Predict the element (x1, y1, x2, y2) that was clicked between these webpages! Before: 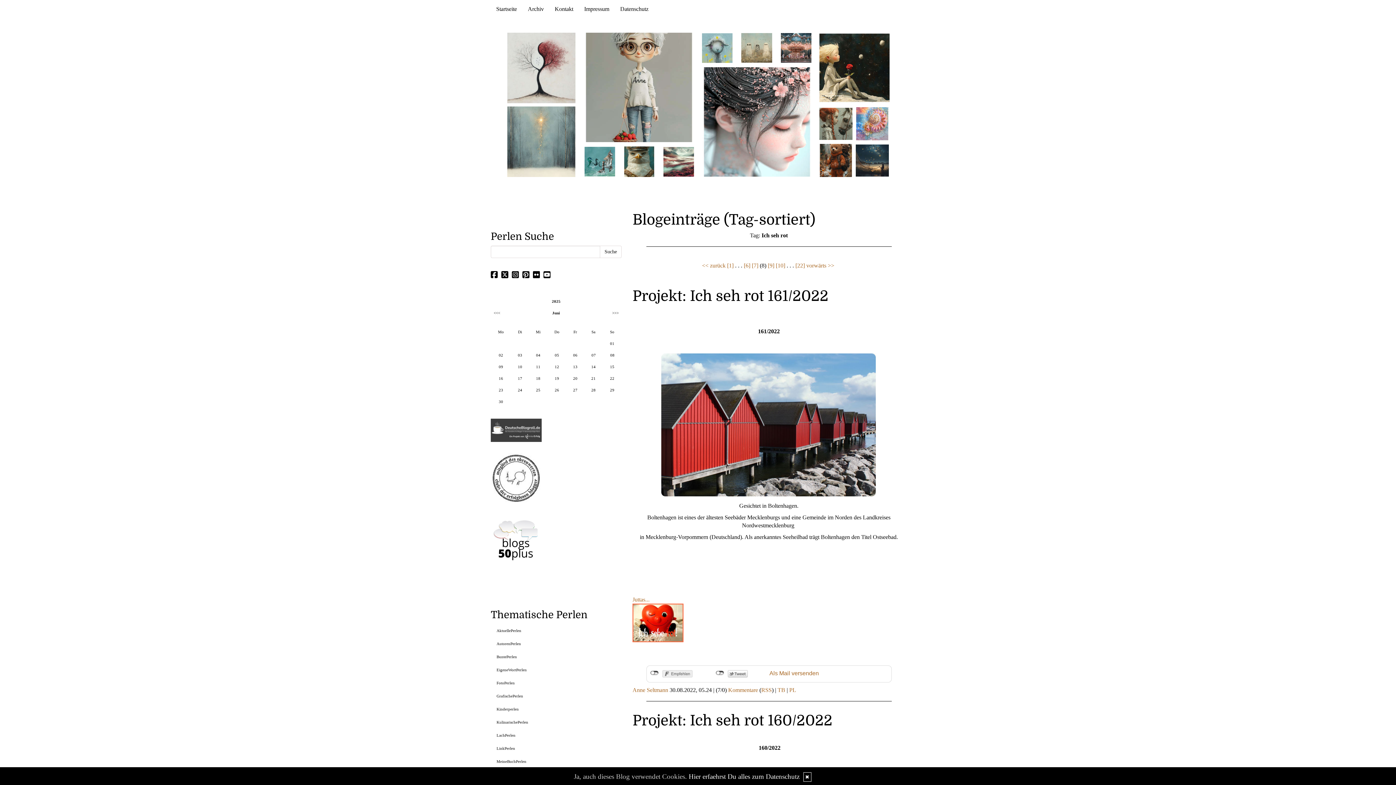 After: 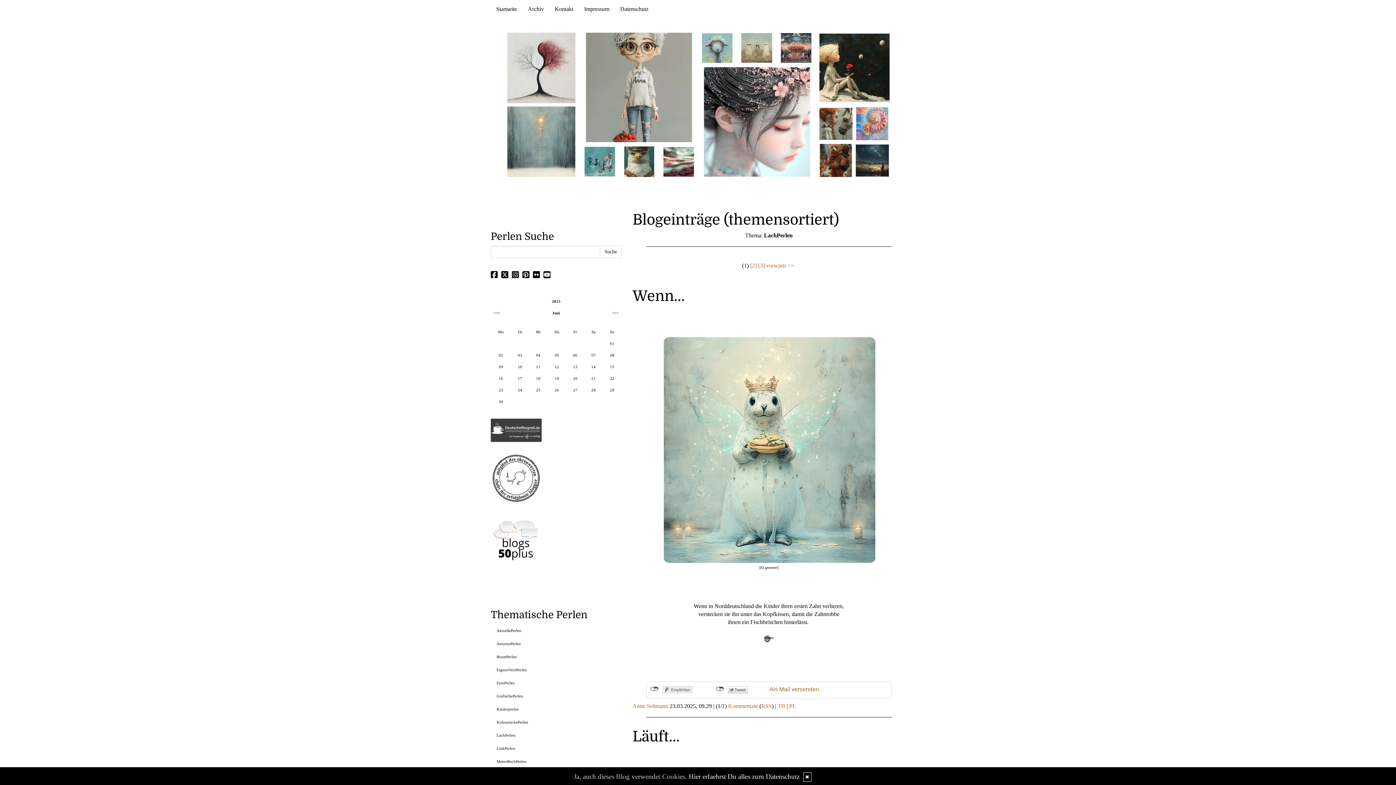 Action: label: LachPerlen bbox: (496, 733, 515, 737)